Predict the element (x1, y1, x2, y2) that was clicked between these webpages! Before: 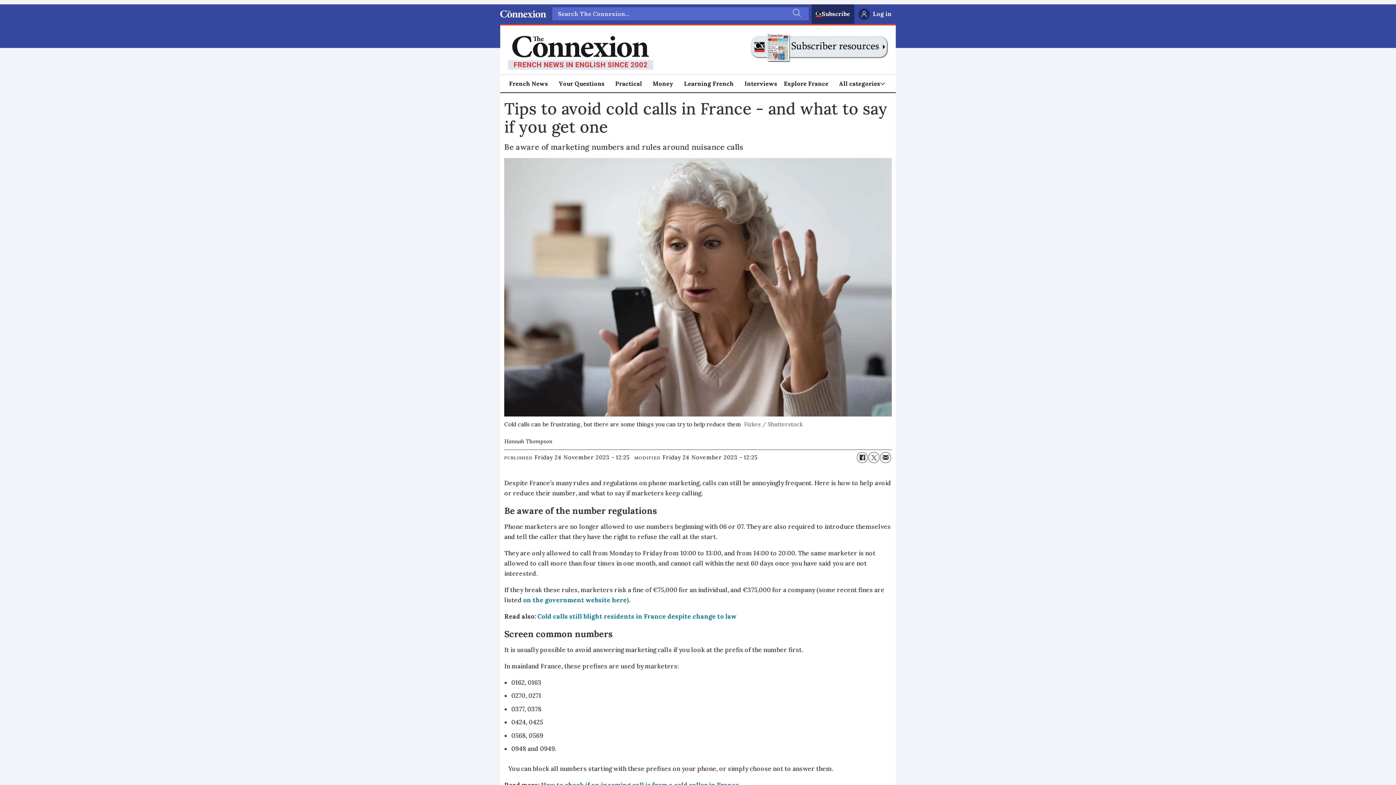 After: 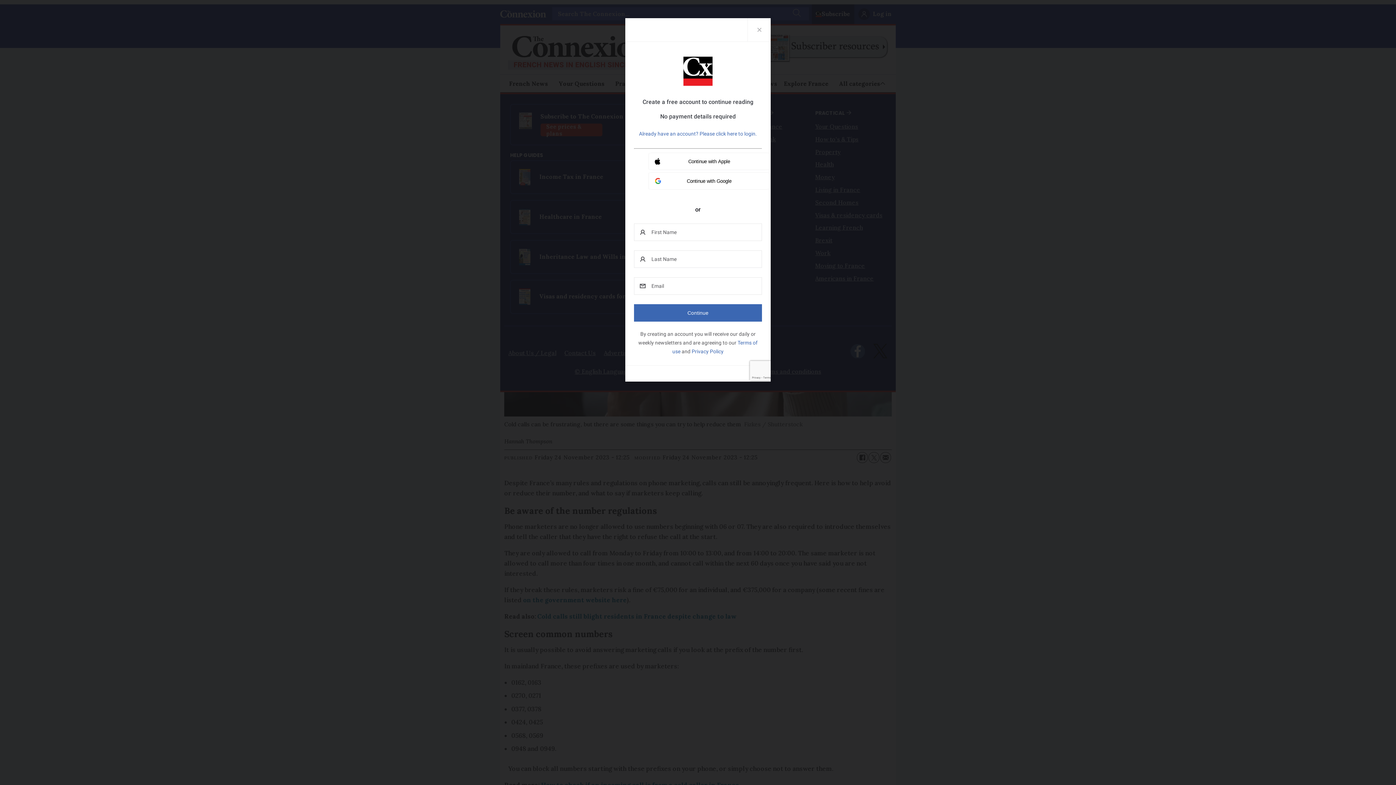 Action: label: Åpen meny bbox: (834, 74, 896, 92)